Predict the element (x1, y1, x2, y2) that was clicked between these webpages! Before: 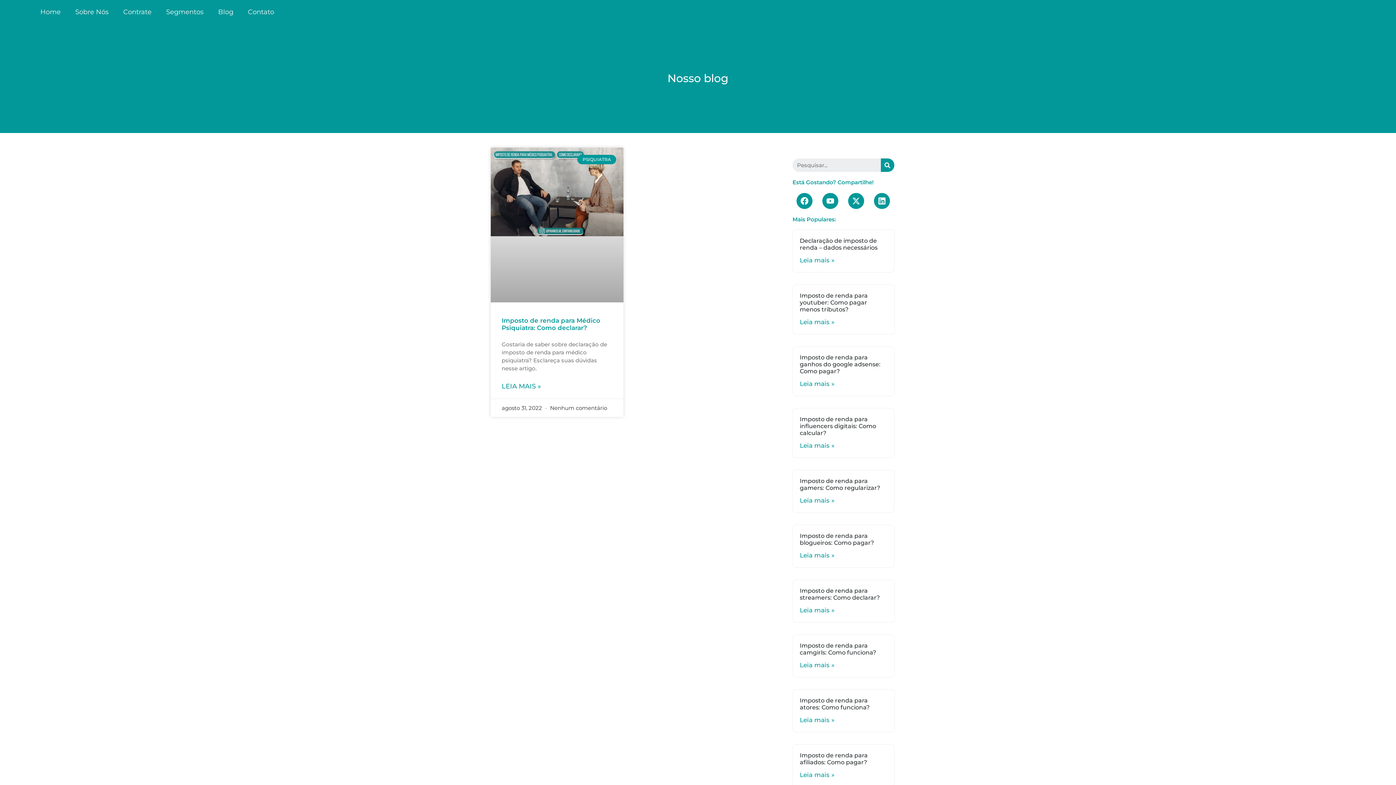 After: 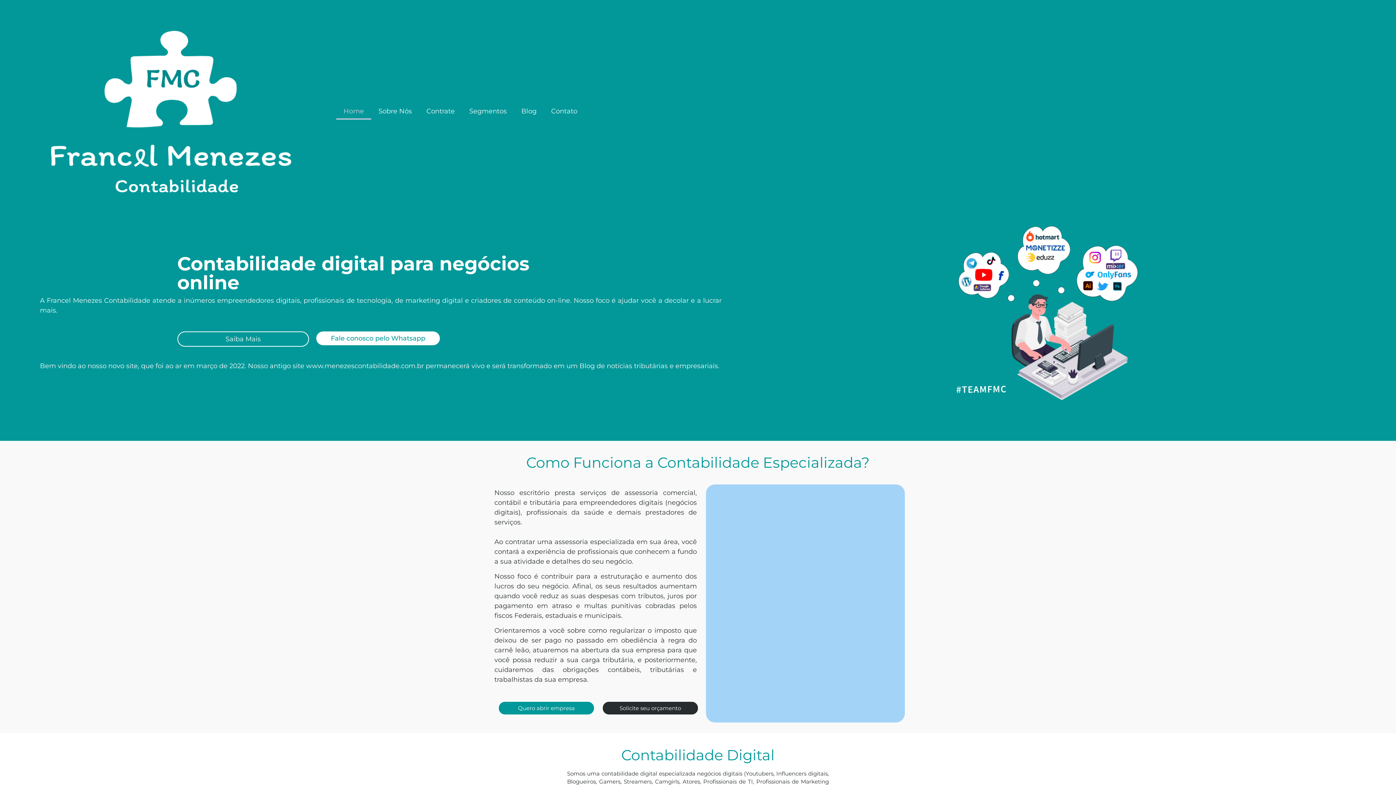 Action: bbox: (33, 3, 68, 20) label: Home